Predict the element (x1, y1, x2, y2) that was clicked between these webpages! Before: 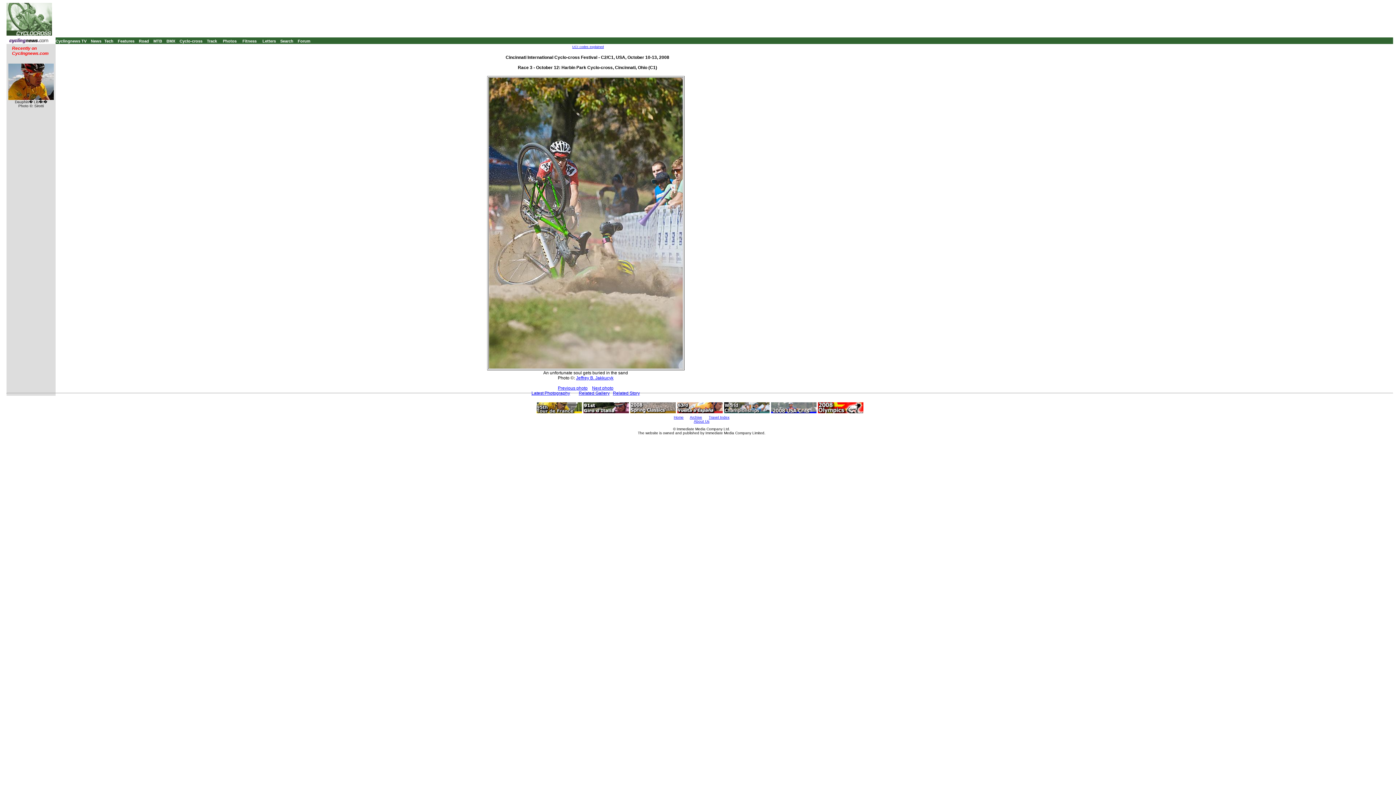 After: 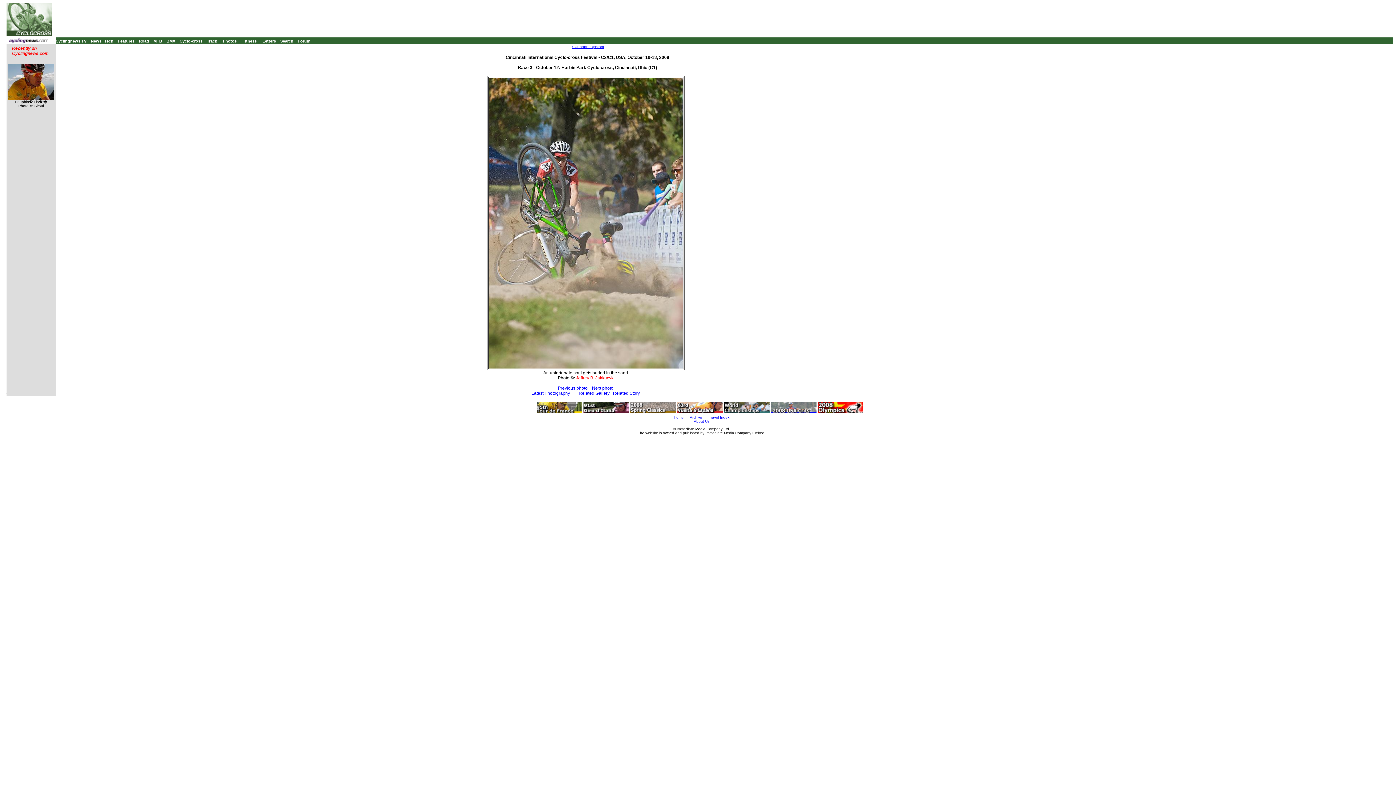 Action: bbox: (576, 375, 613, 380) label: Jeffrey B. Jakkucyk